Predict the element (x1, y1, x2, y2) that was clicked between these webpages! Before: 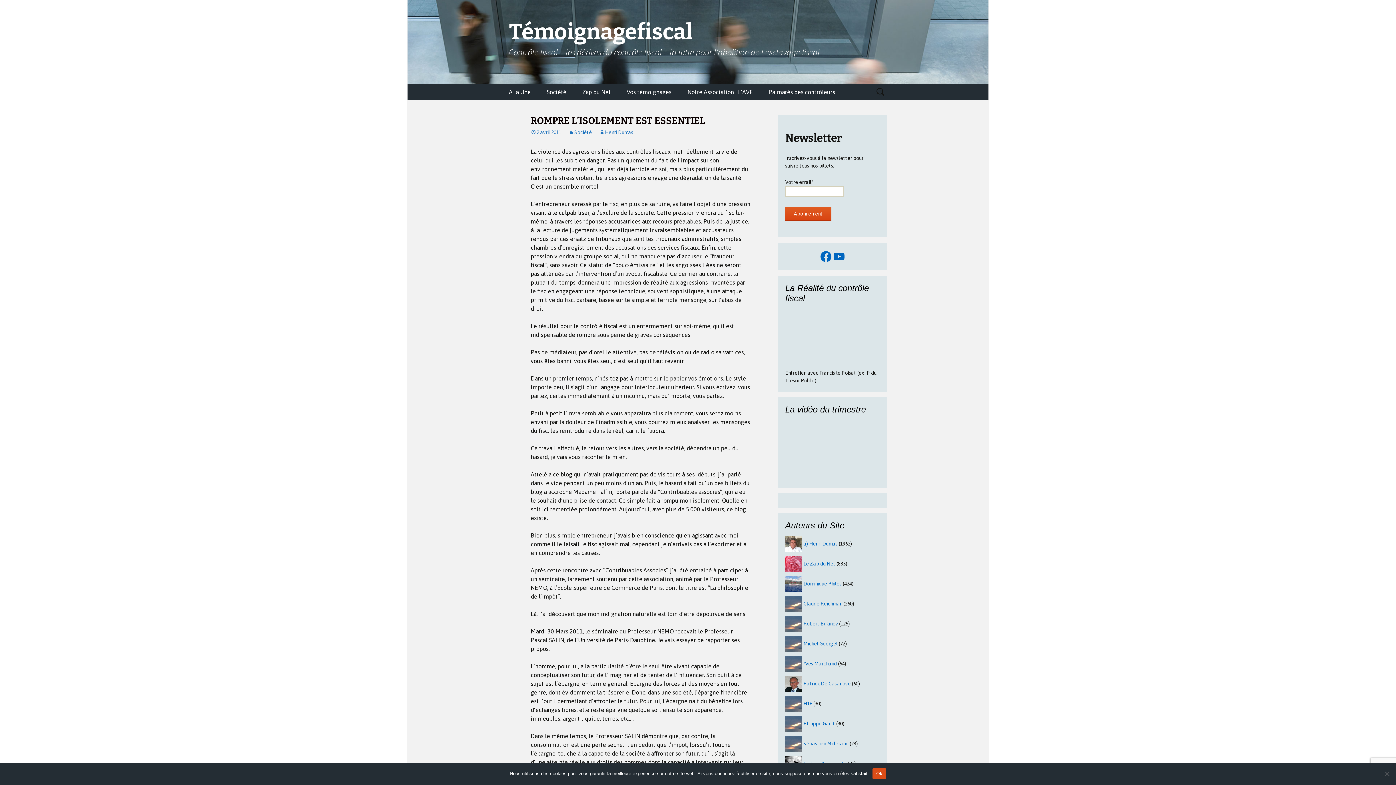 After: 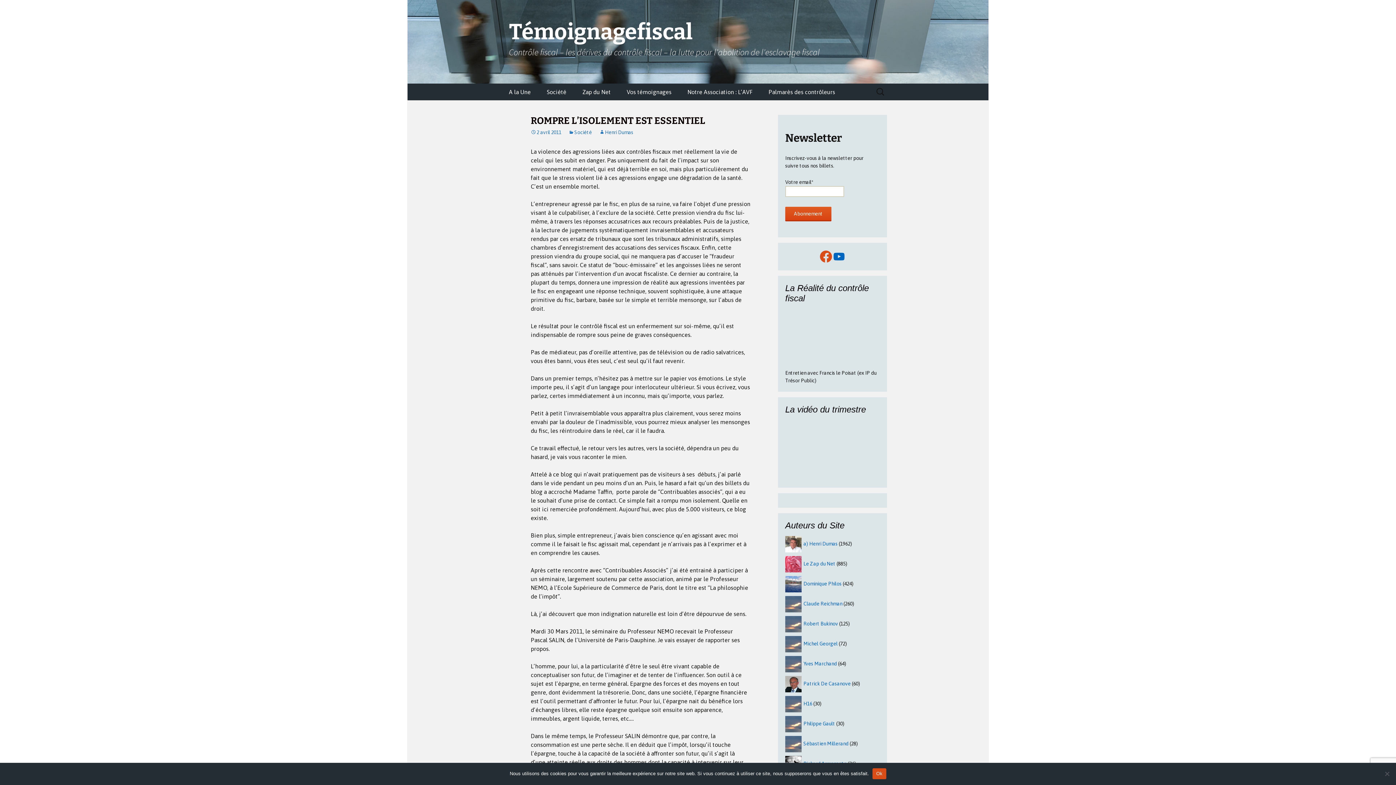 Action: bbox: (819, 250, 832, 263) label: Facebook